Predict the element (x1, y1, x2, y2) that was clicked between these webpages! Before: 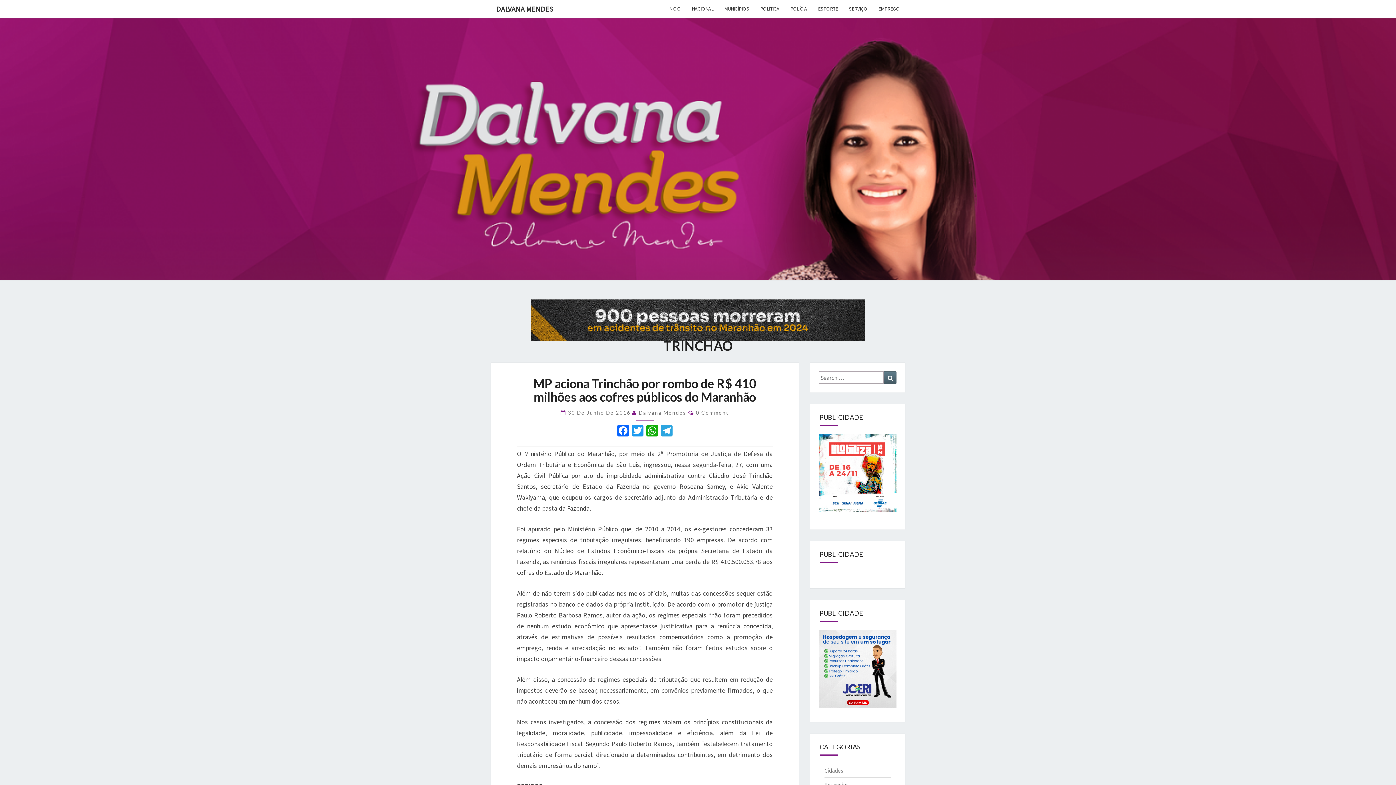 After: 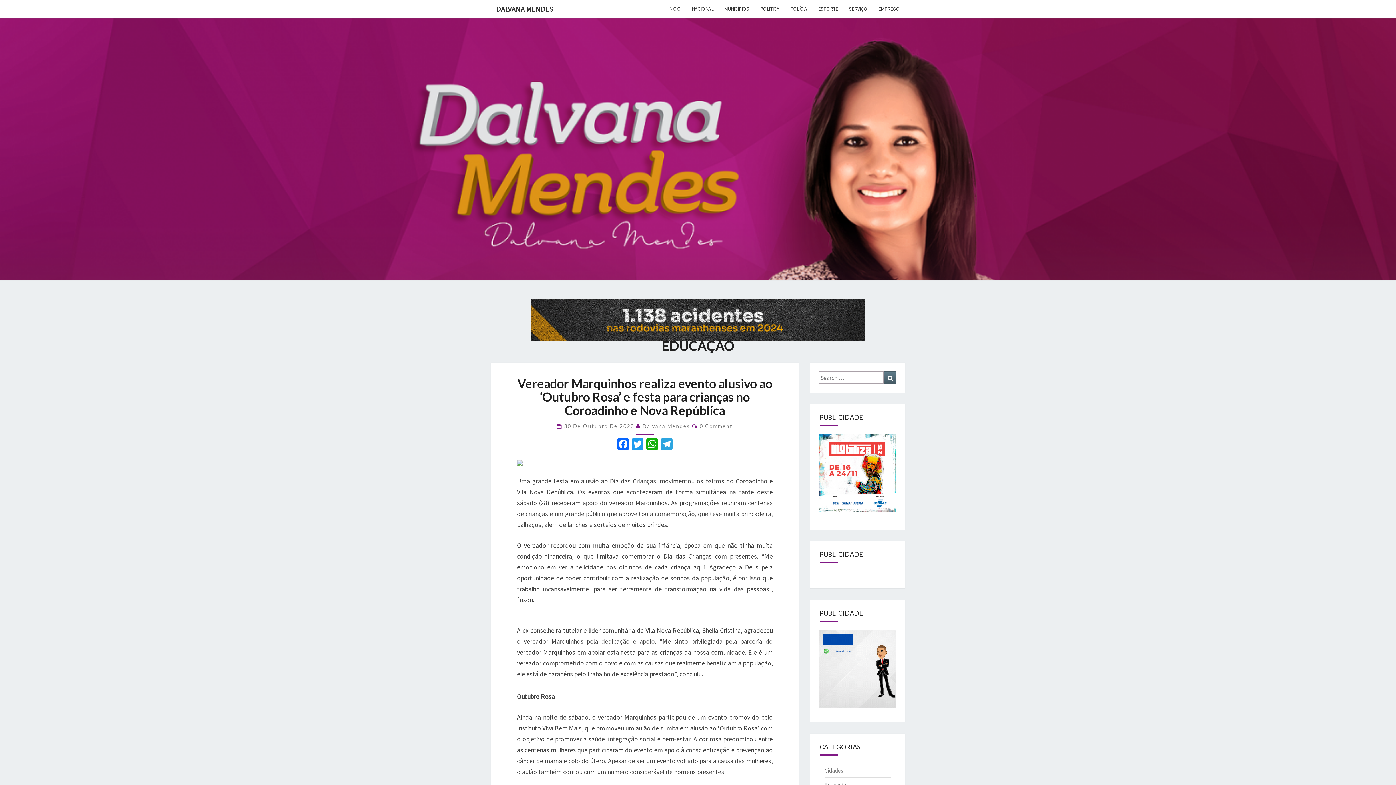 Action: label: Educação bbox: (824, 781, 848, 788)